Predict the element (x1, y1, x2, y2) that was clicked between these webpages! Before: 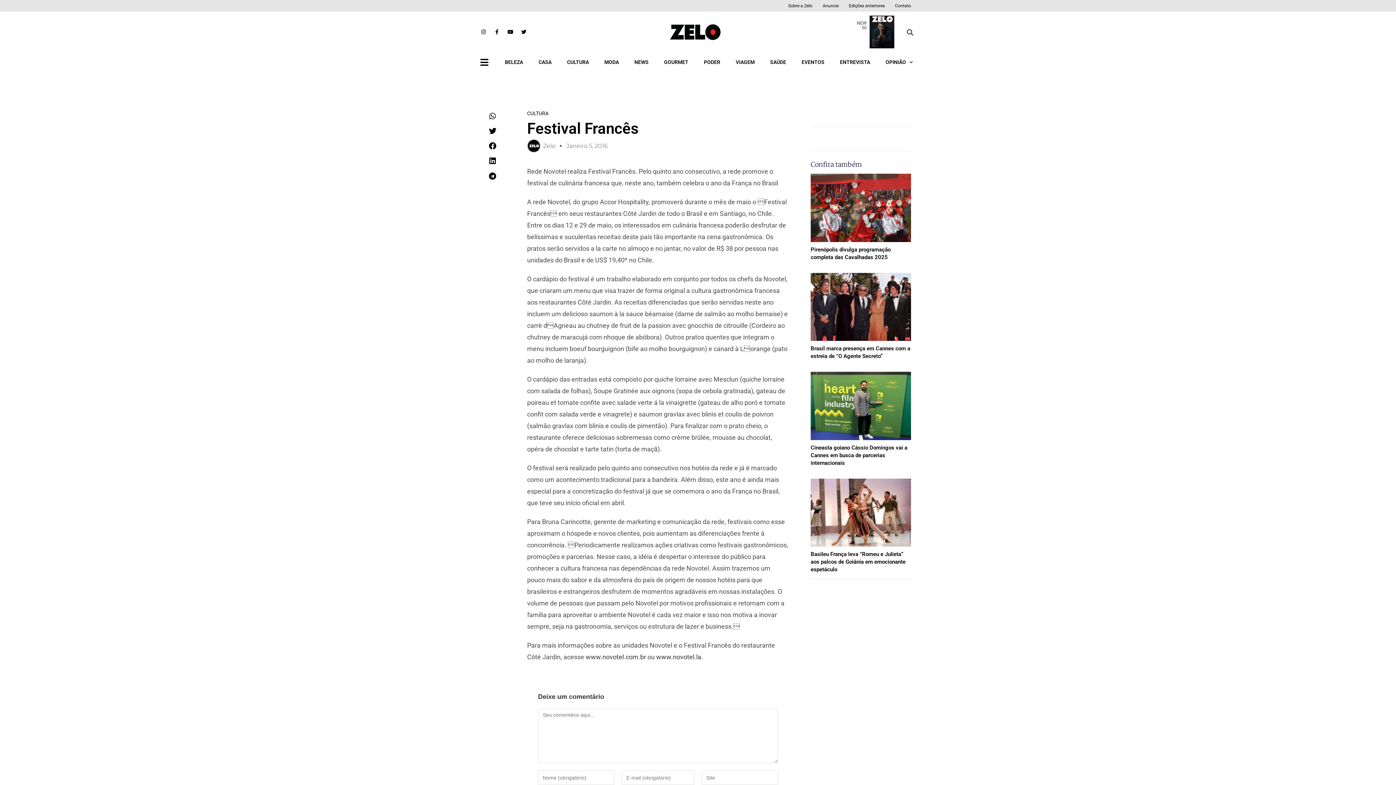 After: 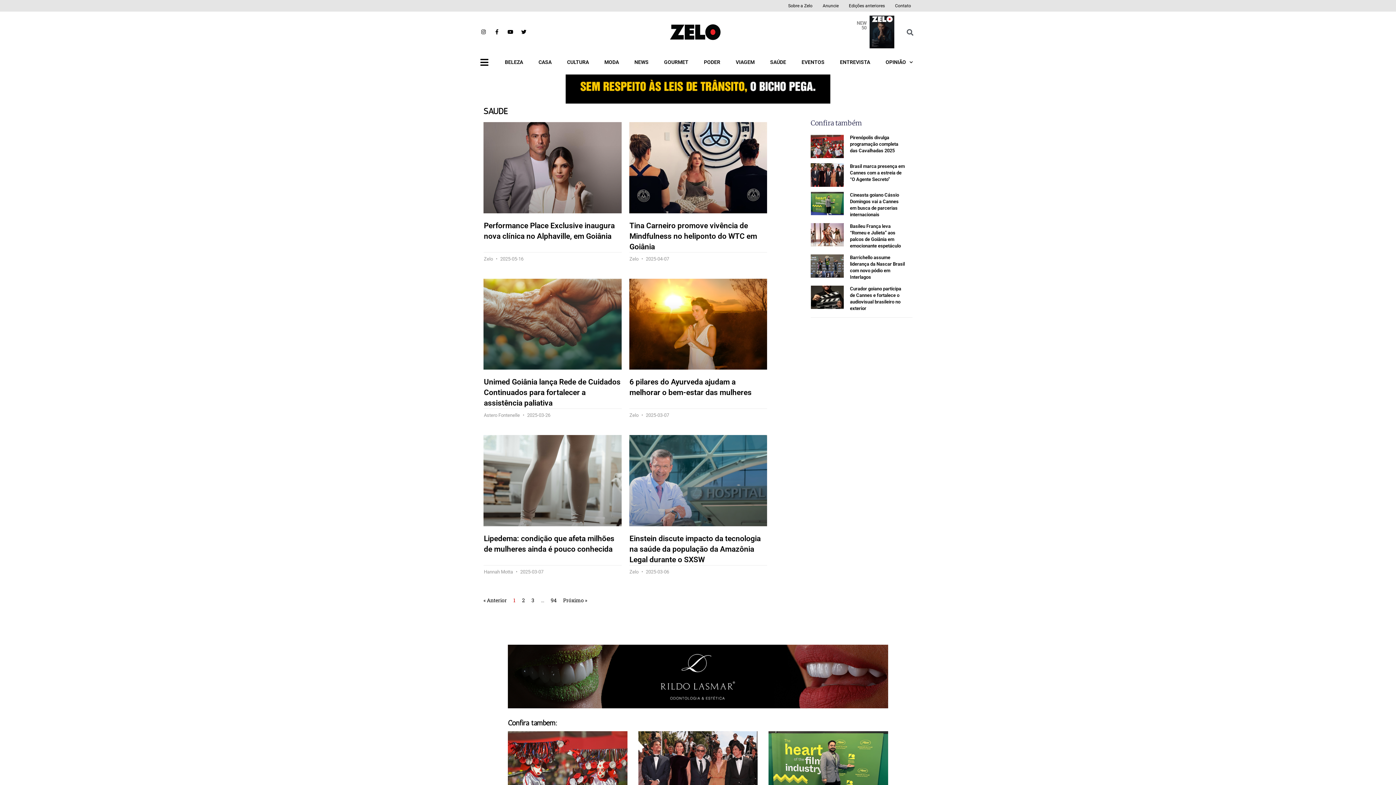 Action: label: SAÚDE bbox: (767, 52, 789, 71)